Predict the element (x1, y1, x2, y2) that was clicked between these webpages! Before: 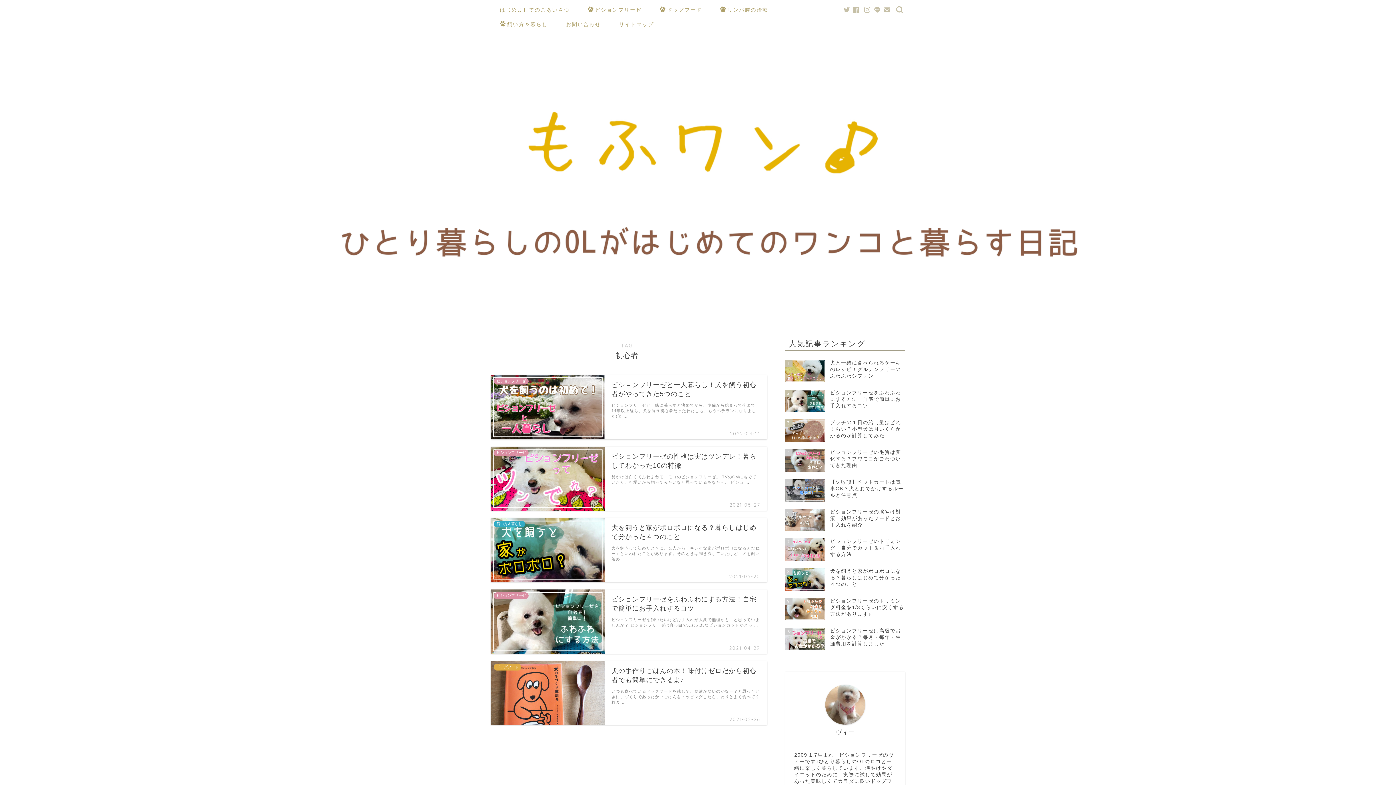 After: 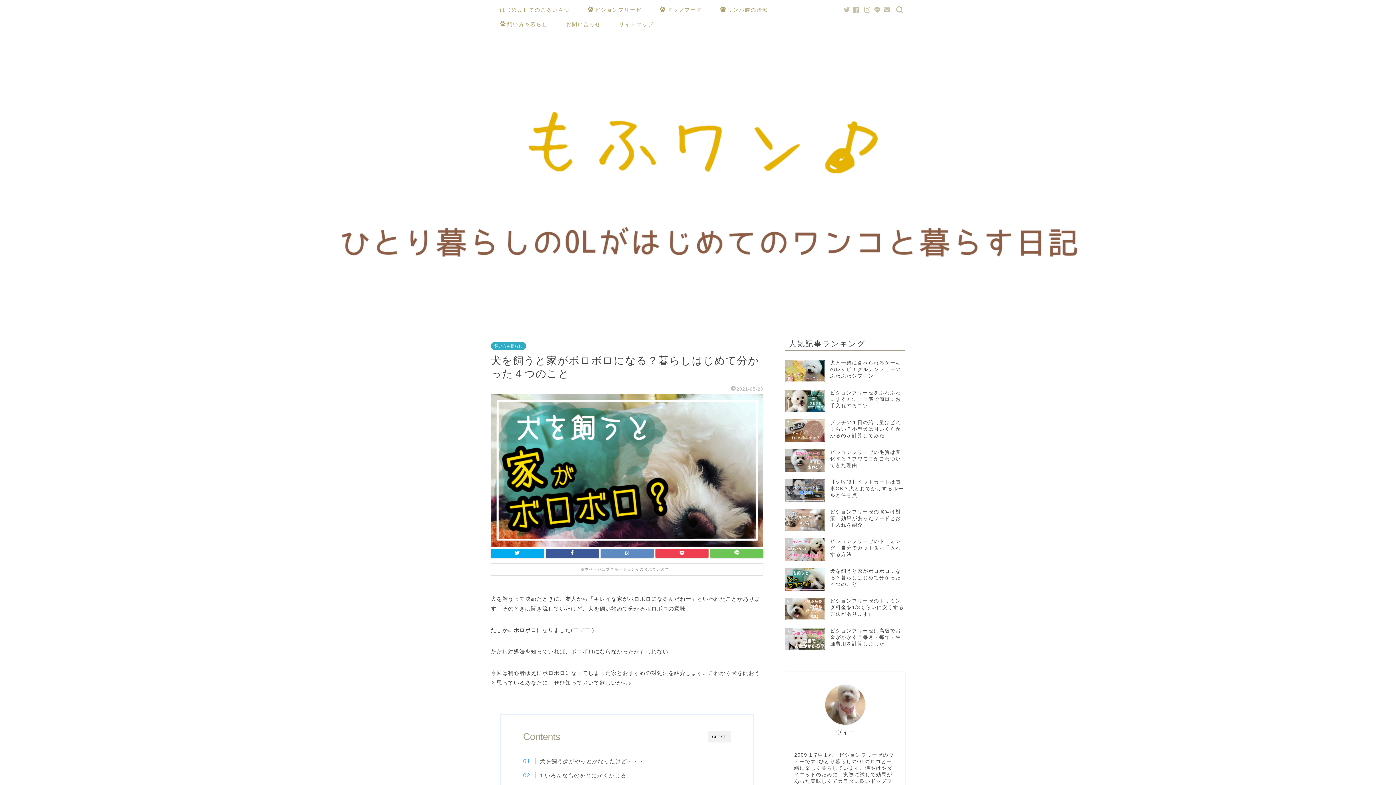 Action: bbox: (785, 564, 905, 594) label: 8
犬を飼うと家がボロボロになる？暮らしはじめて分かった４つのこと